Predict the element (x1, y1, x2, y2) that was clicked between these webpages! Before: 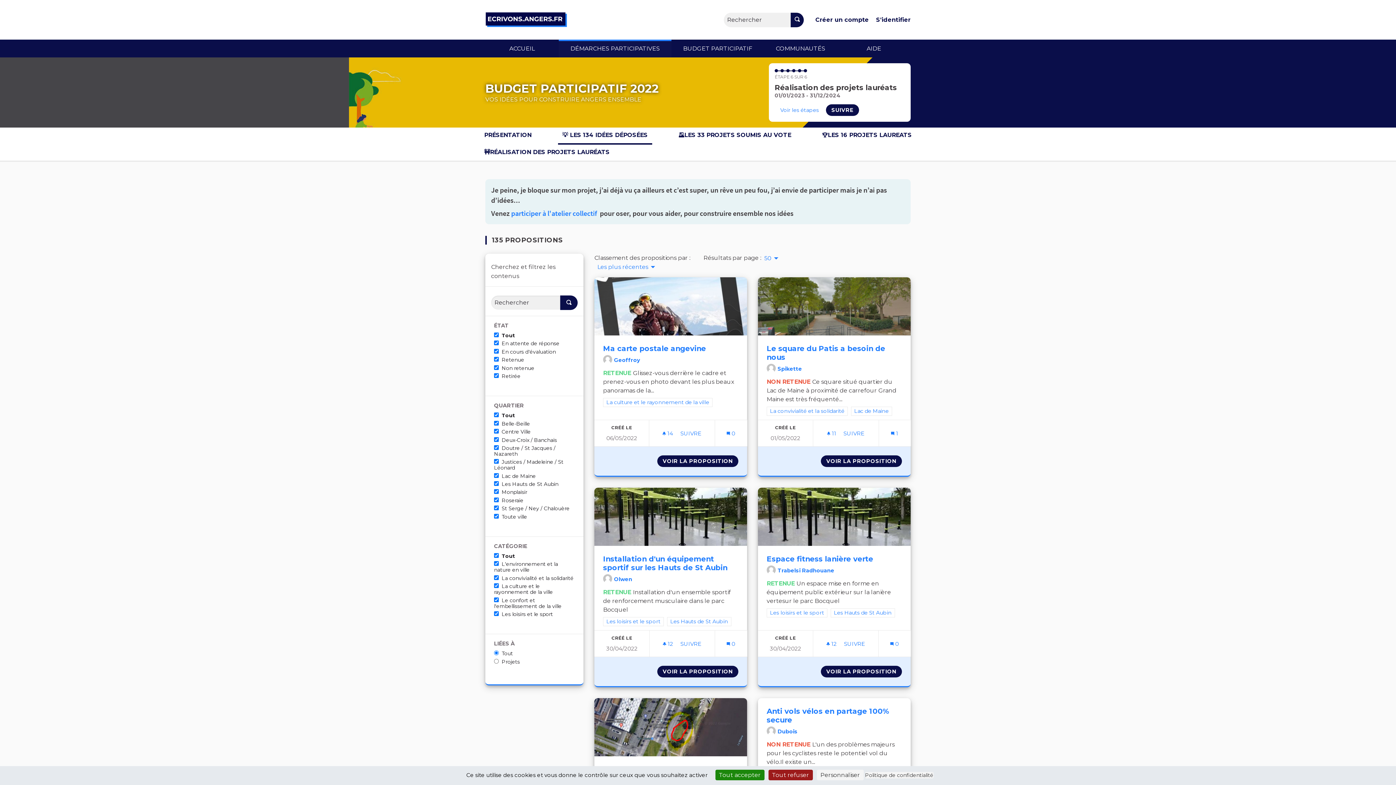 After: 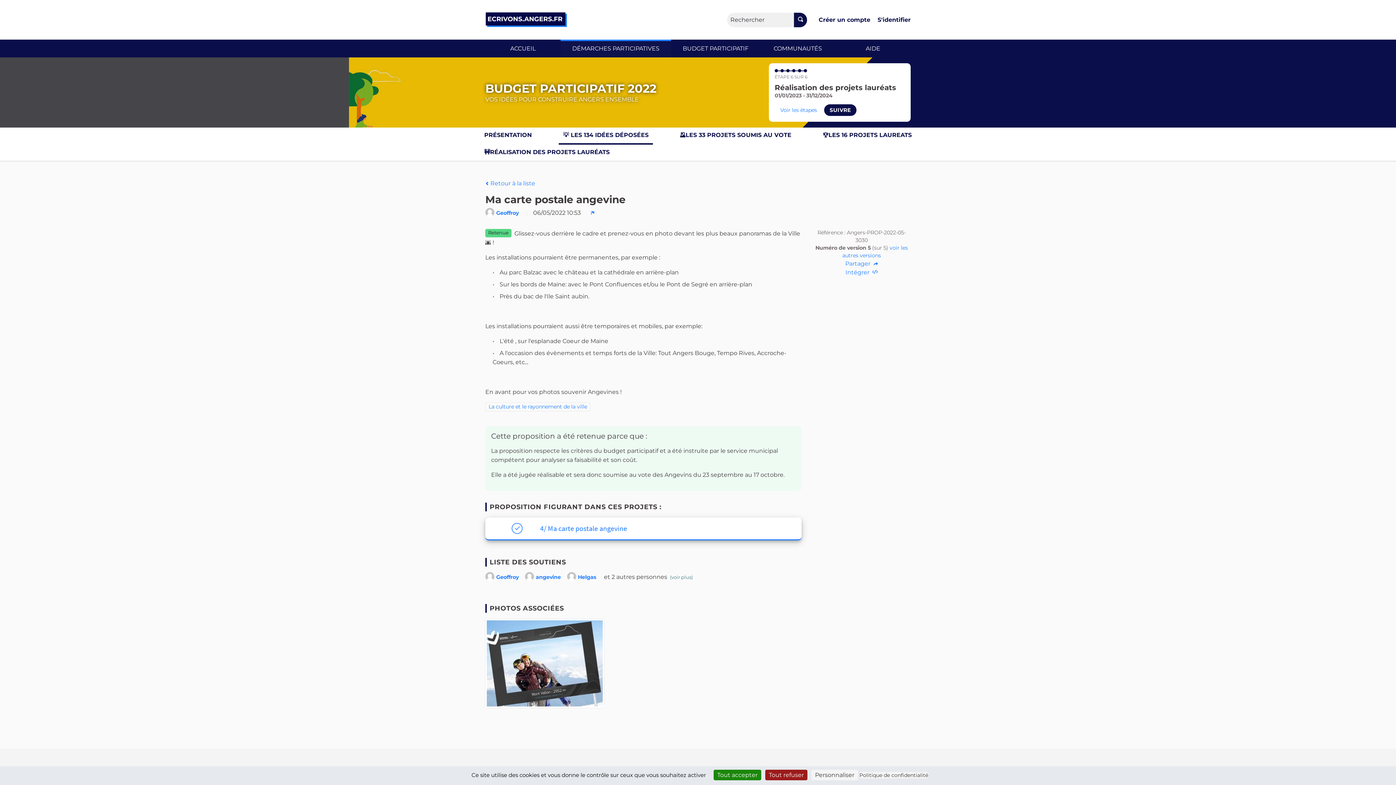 Action: bbox: (603, 344, 738, 353) label: Ma carte postale angevine